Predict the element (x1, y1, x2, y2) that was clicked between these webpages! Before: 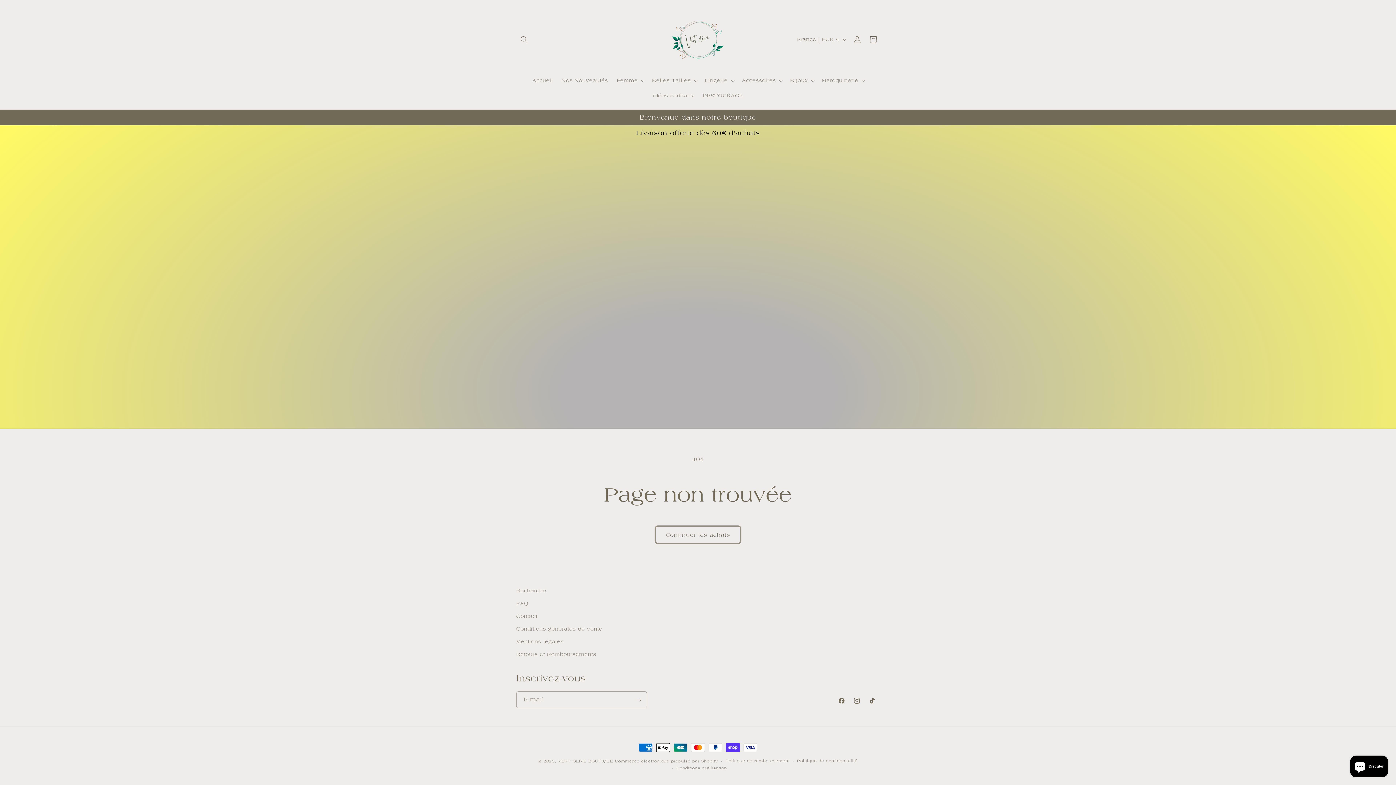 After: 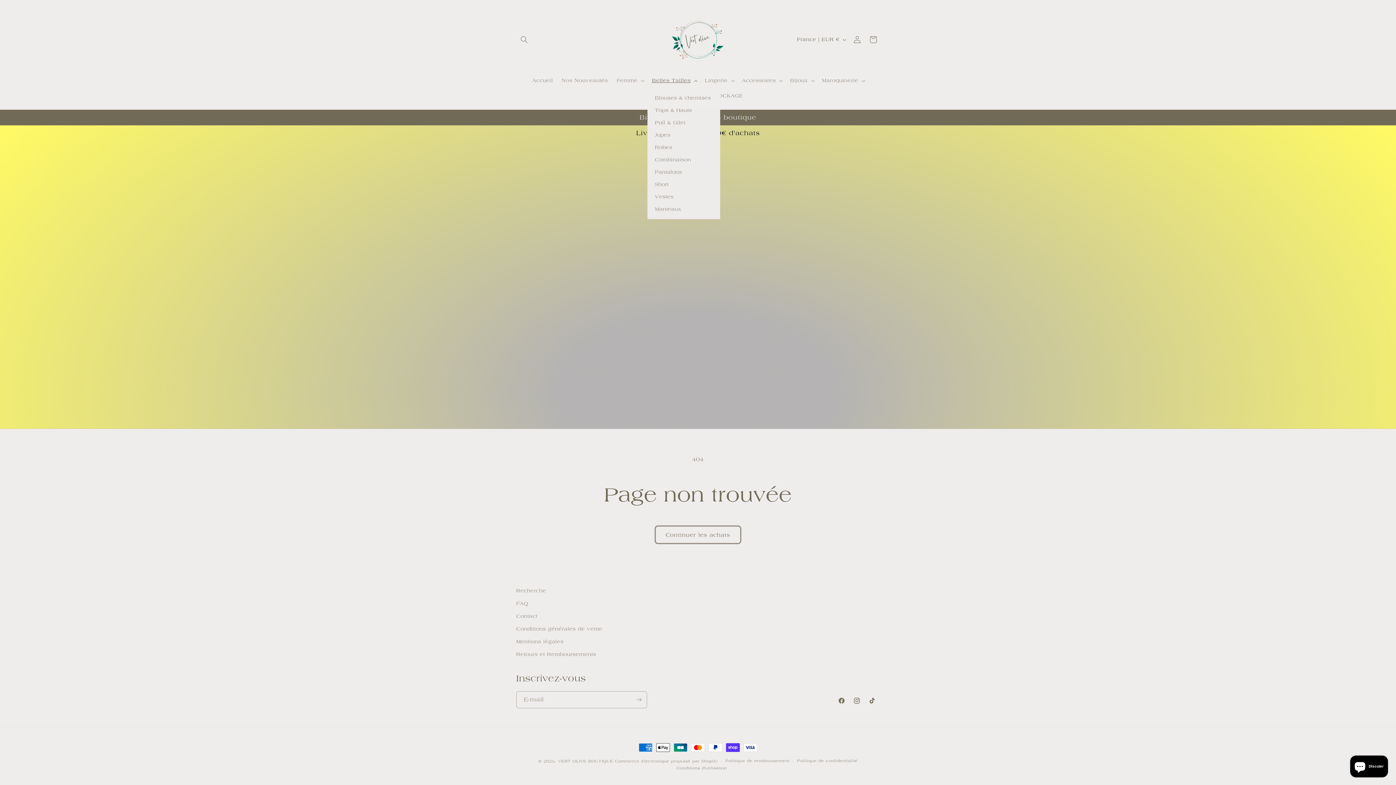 Action: bbox: (647, 73, 700, 88) label: Belles Tailles